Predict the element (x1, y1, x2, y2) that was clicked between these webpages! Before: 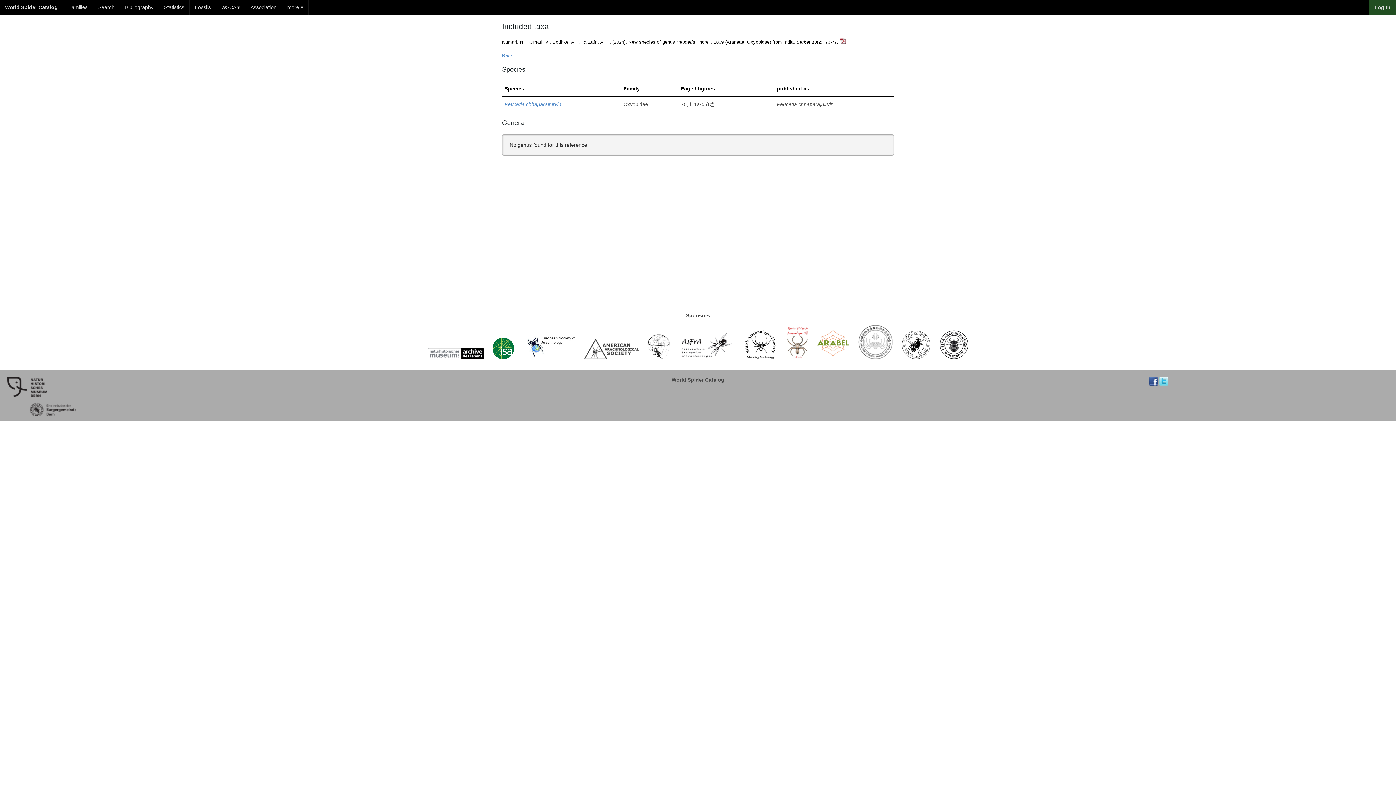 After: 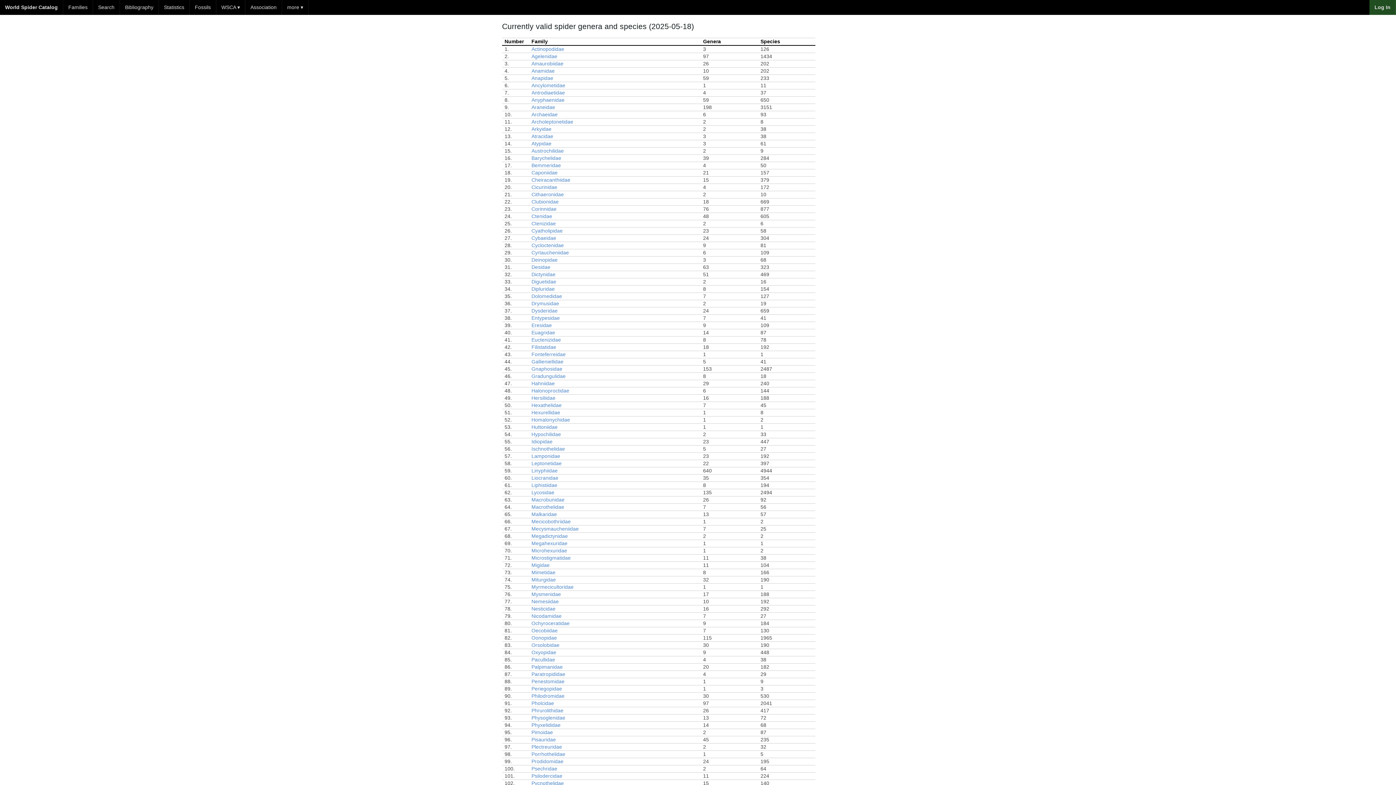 Action: bbox: (158, 0, 189, 14) label: Statistics